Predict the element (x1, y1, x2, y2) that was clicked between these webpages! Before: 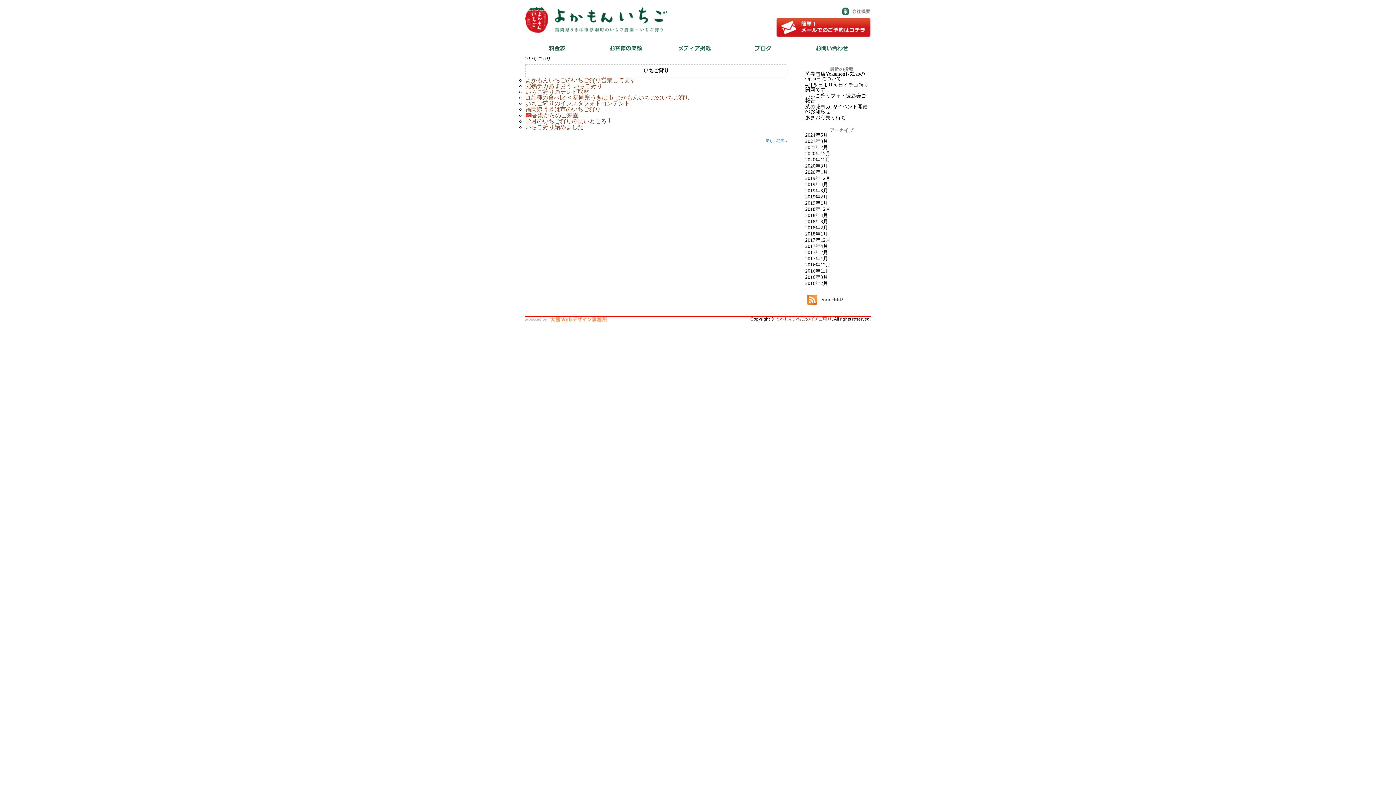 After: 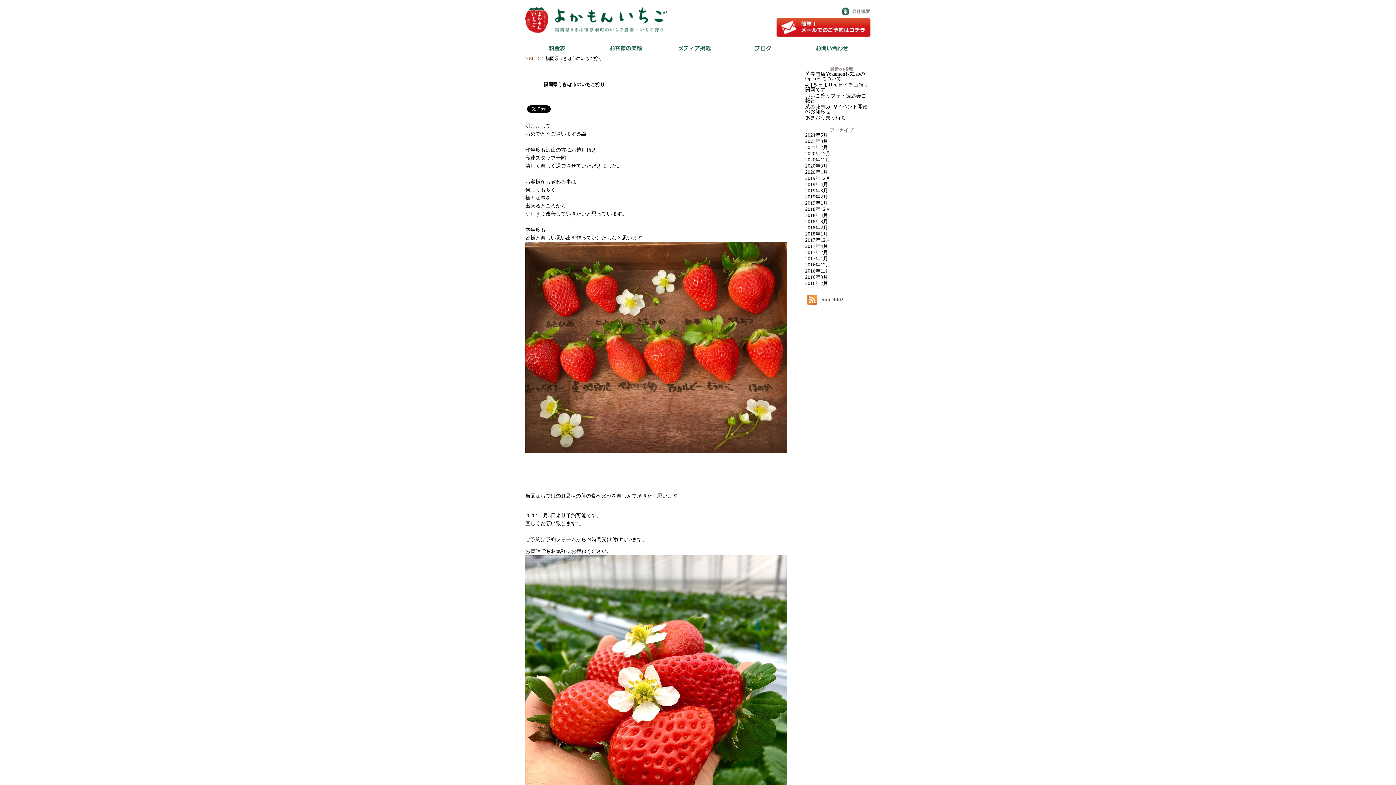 Action: label: 福岡県うきは市のいちご狩り bbox: (525, 106, 601, 112)